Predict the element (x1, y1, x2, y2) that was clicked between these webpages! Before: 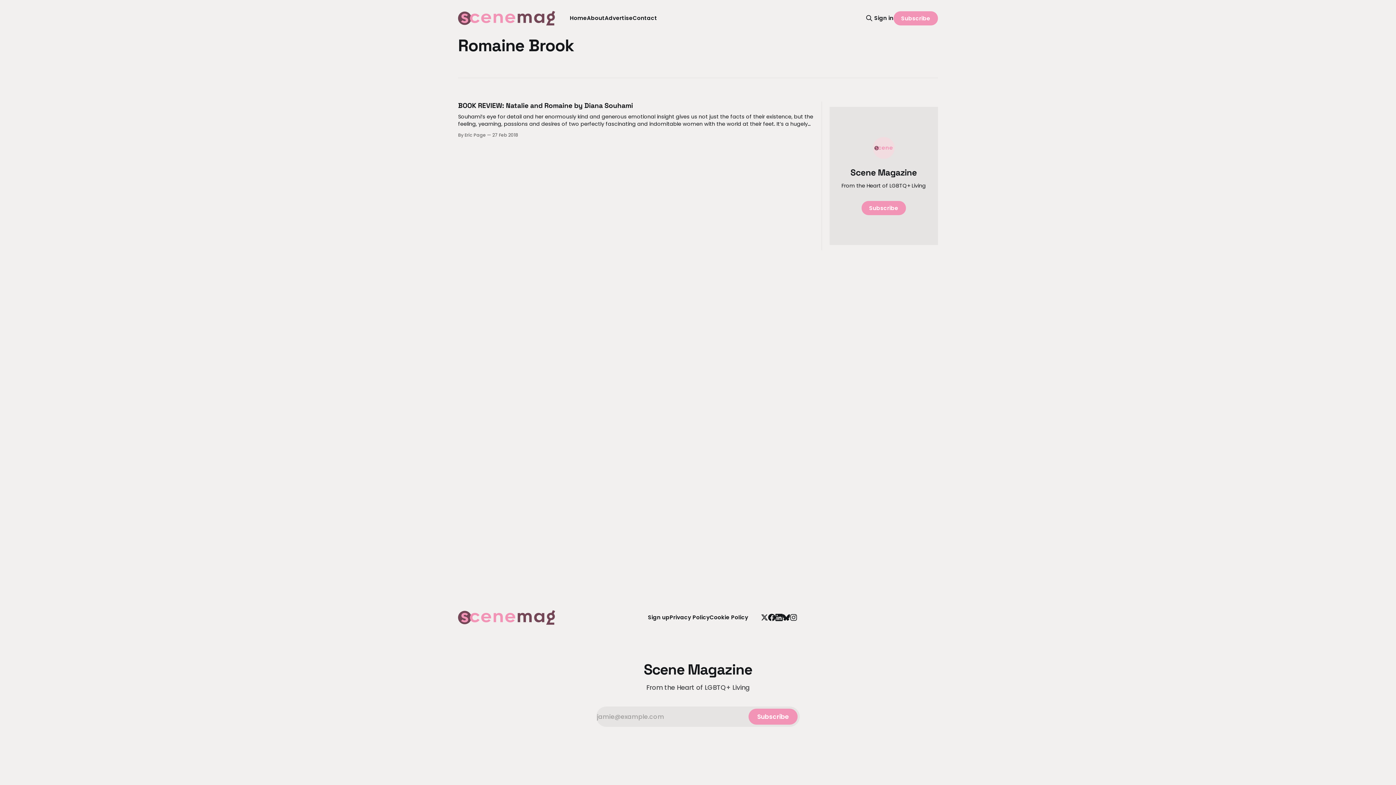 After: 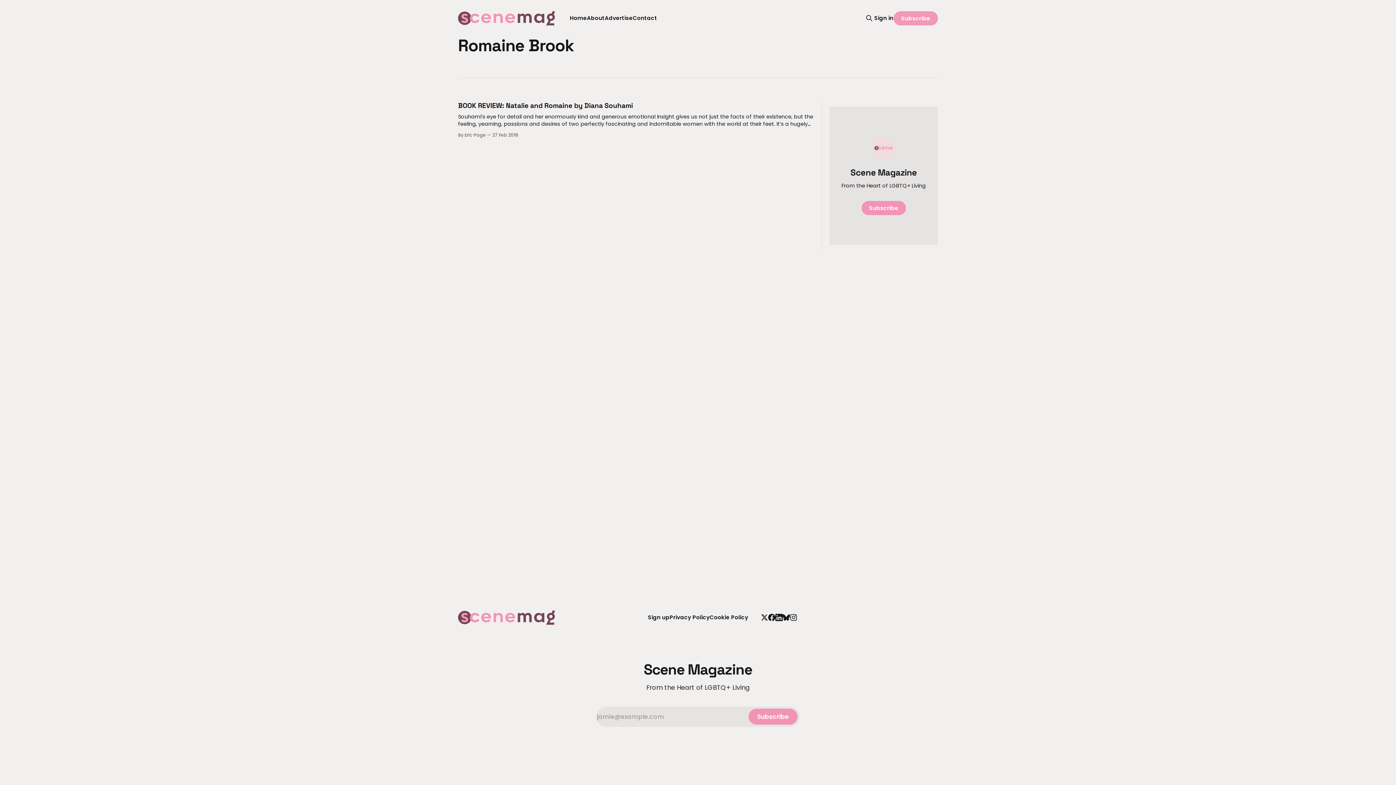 Action: label: Subscribe bbox: (893, 11, 938, 25)